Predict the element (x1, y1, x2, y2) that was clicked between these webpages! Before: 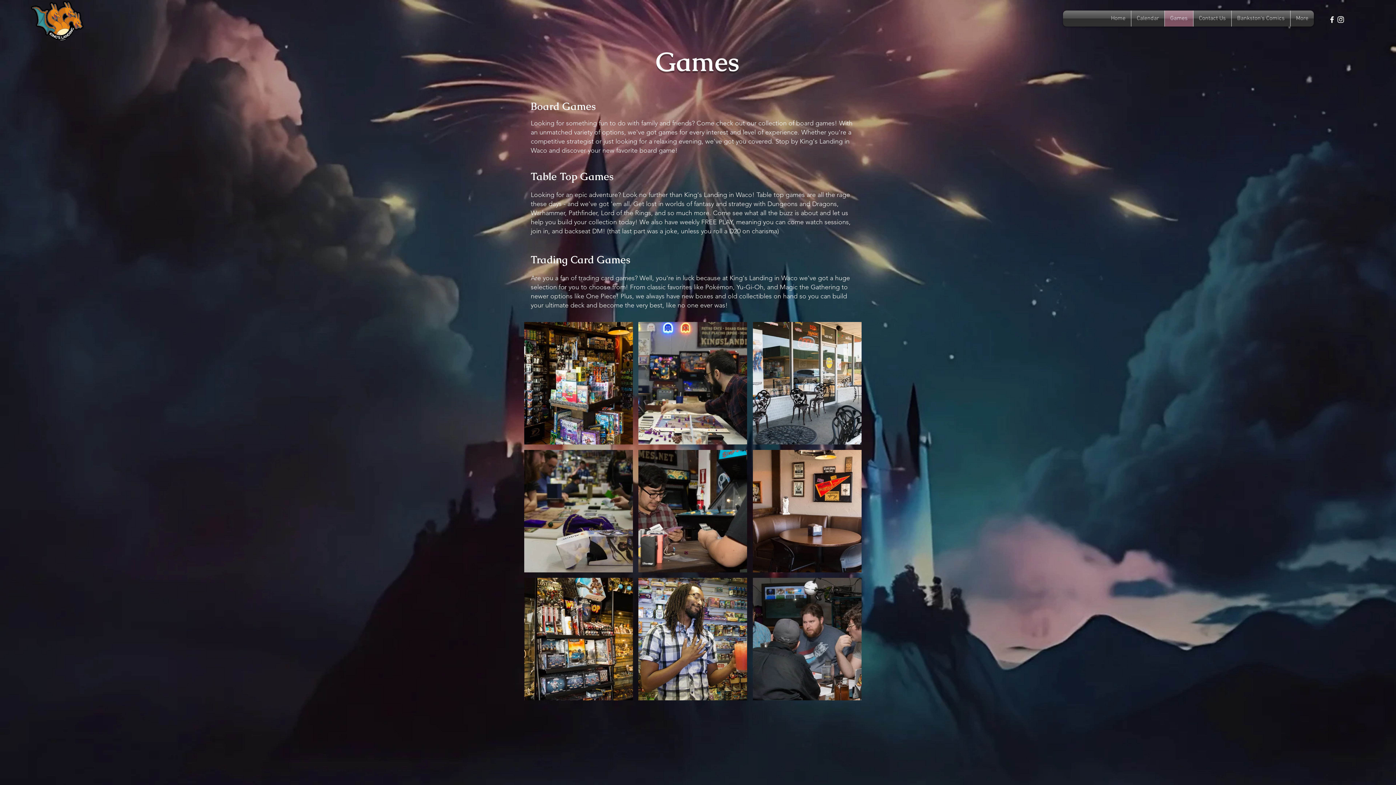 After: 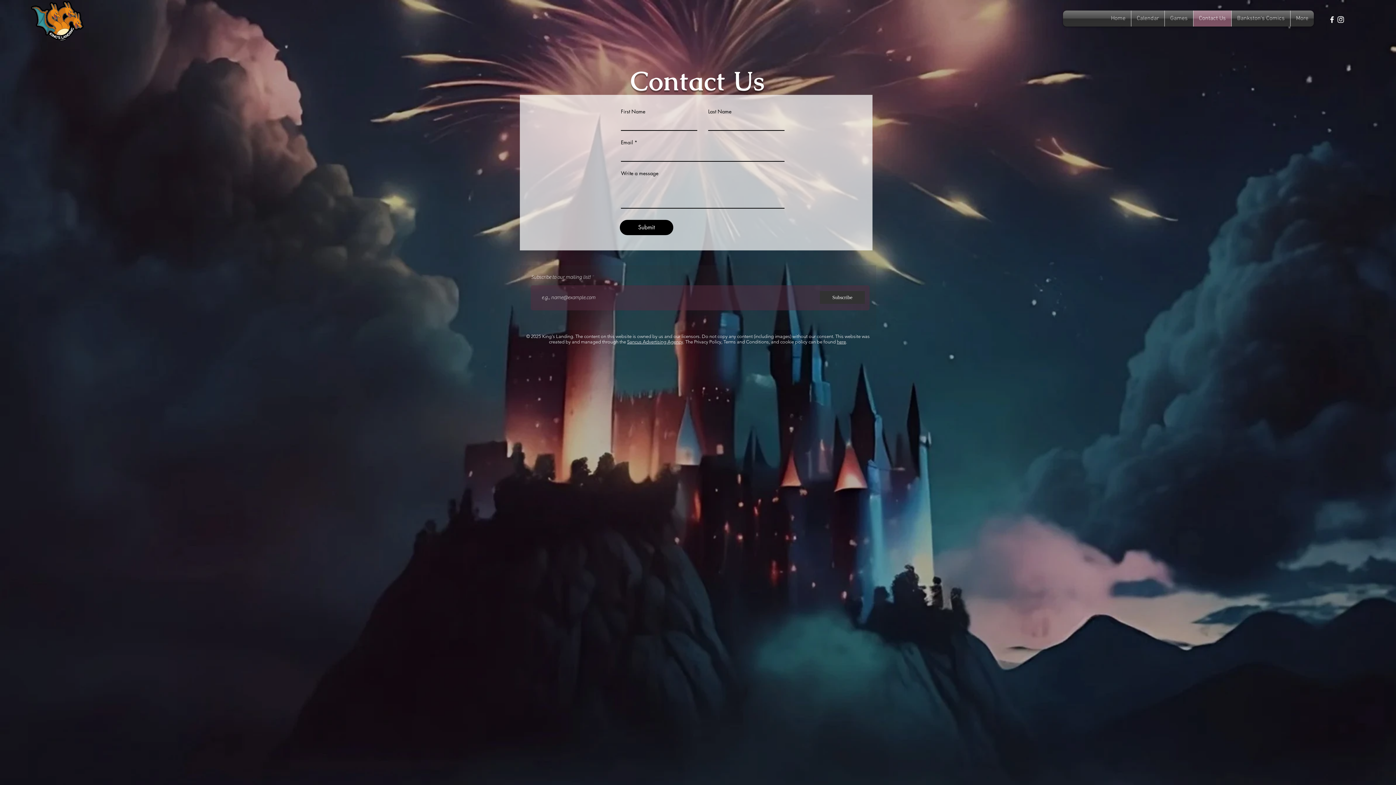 Action: label: Contact Us bbox: (1193, 10, 1231, 26)